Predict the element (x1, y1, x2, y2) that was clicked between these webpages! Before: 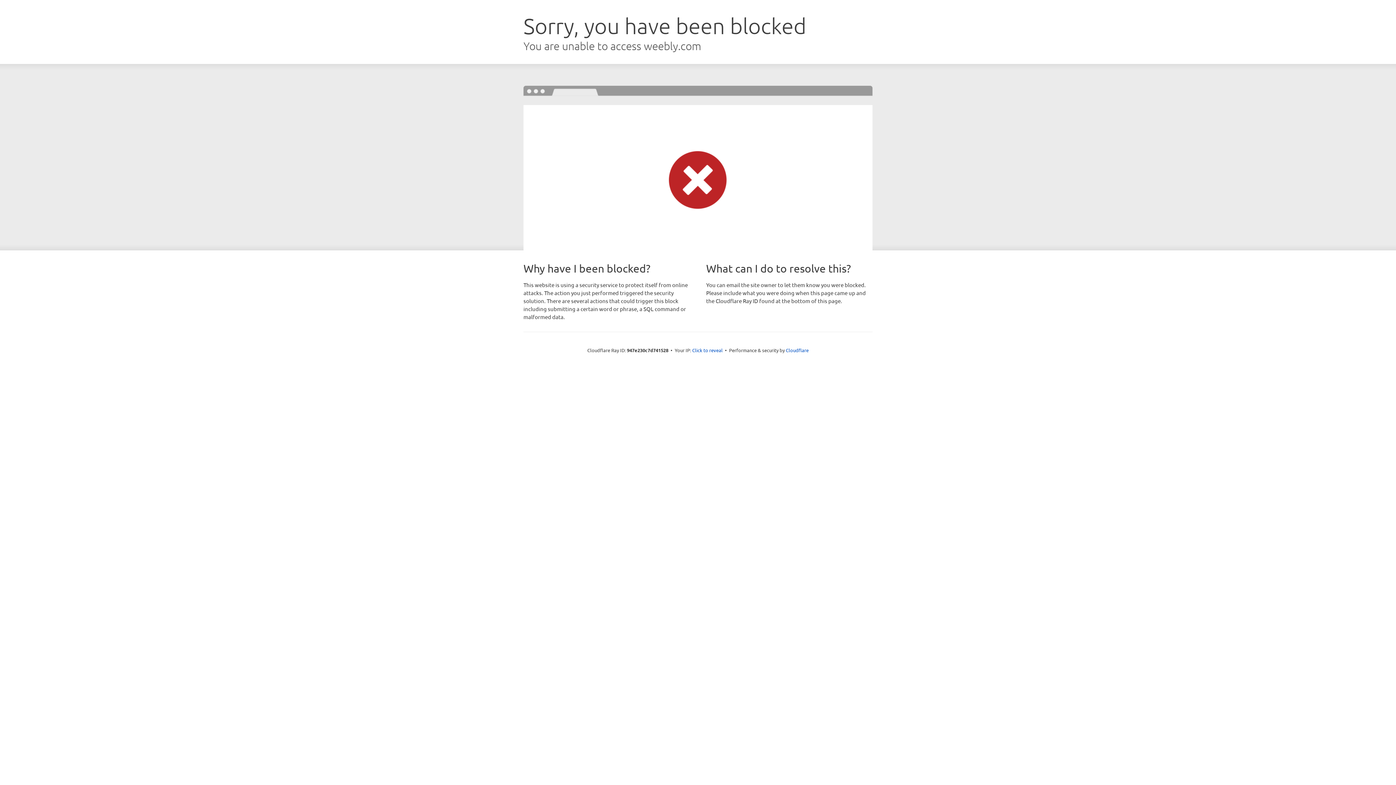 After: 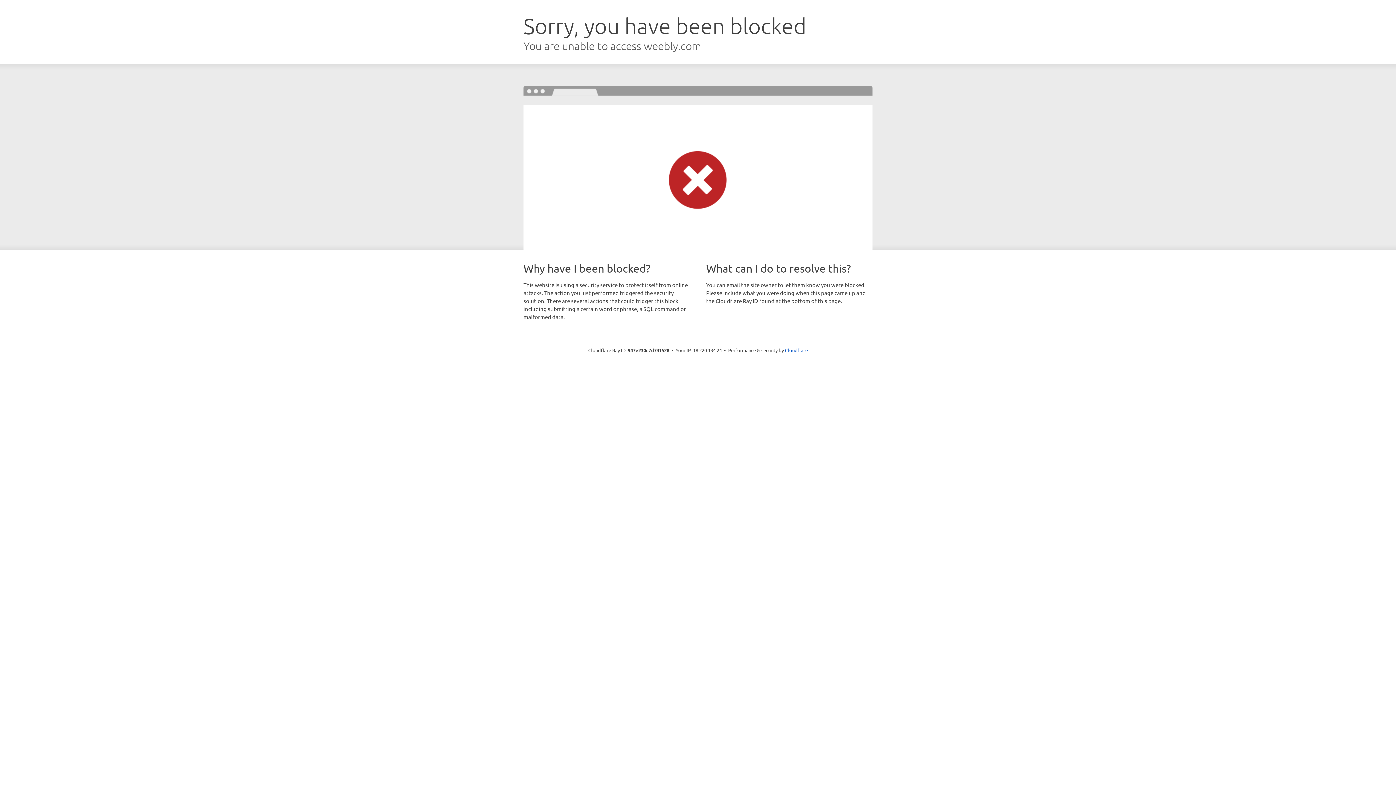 Action: bbox: (692, 346, 722, 353) label: Click to reveal